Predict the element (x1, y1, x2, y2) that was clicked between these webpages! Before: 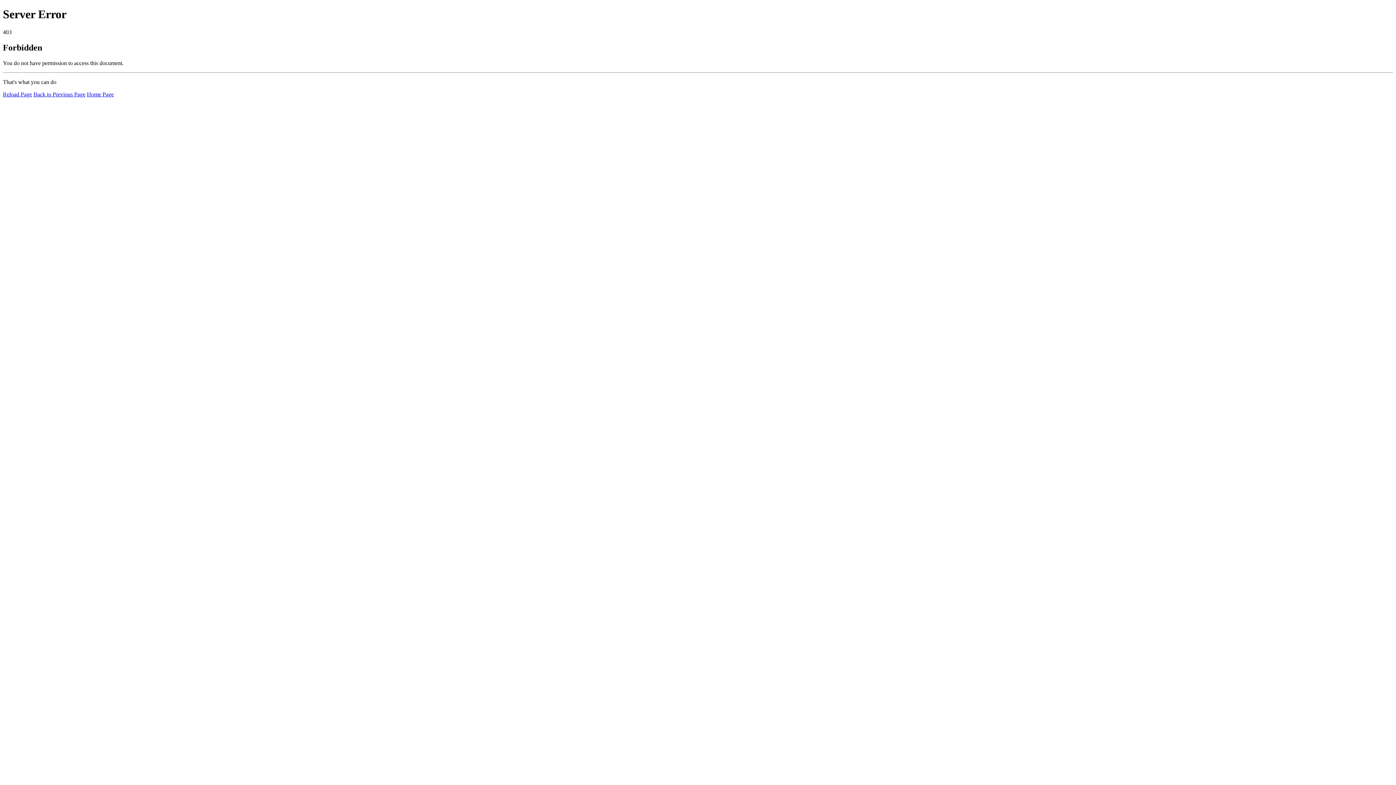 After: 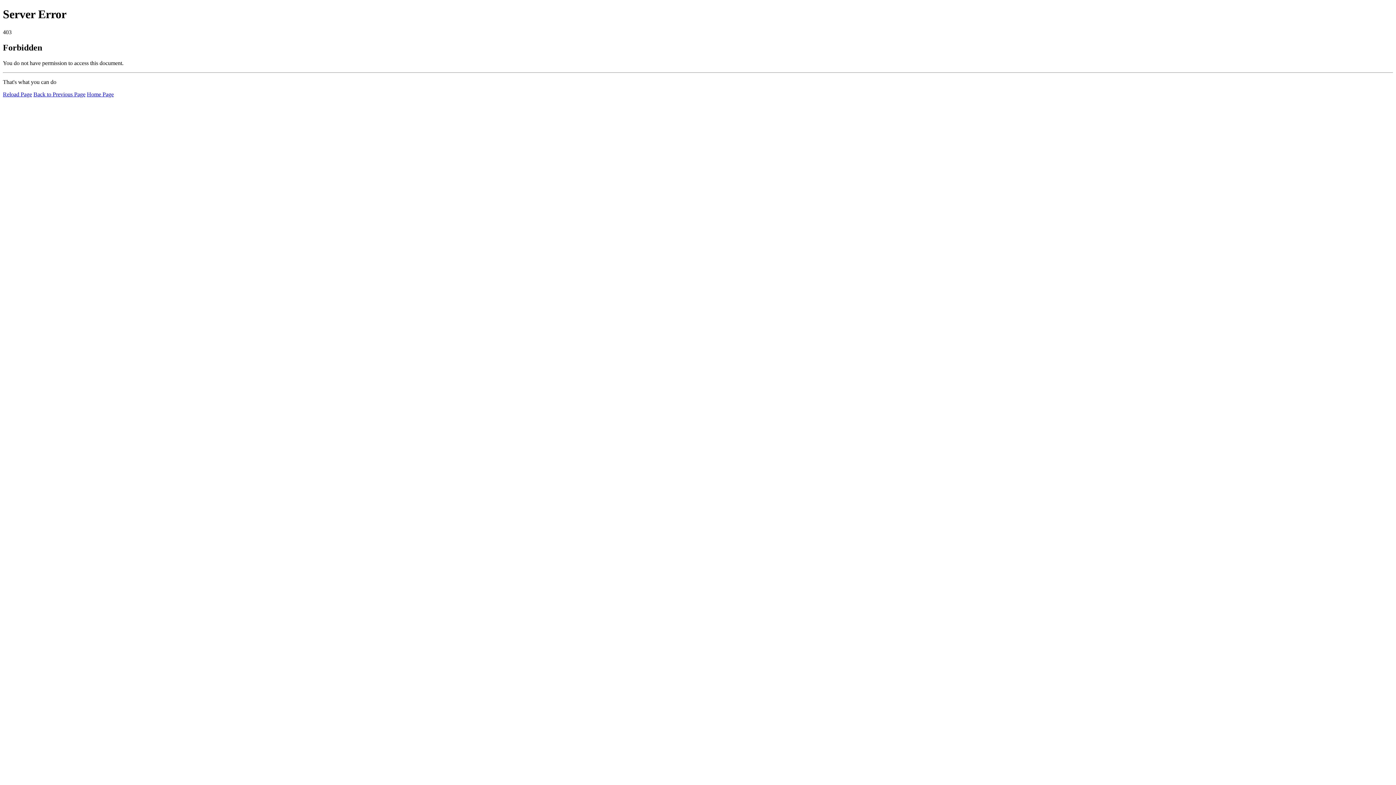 Action: bbox: (86, 91, 113, 97) label: Home Page